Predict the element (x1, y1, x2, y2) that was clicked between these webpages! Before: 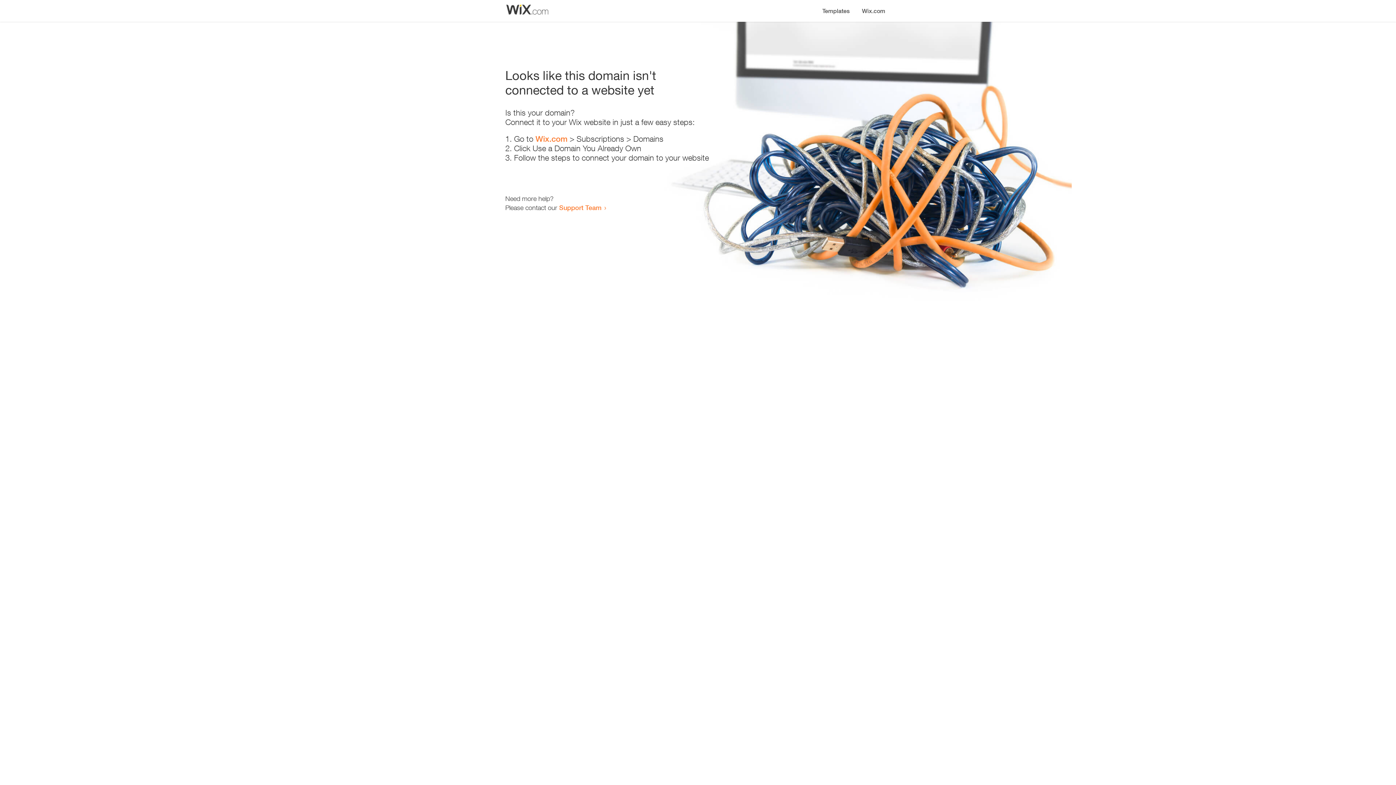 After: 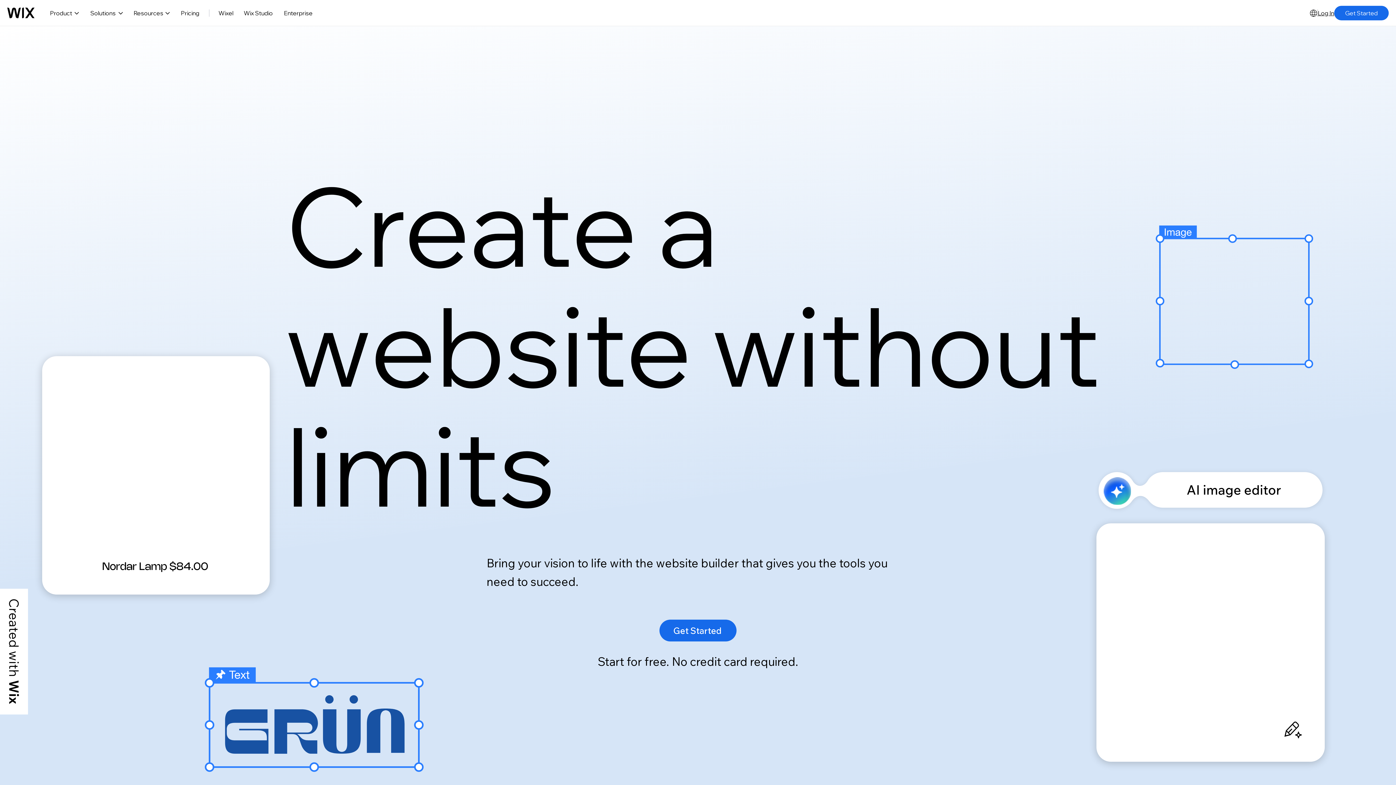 Action: label: Wix.com bbox: (856, 0, 890, 14)